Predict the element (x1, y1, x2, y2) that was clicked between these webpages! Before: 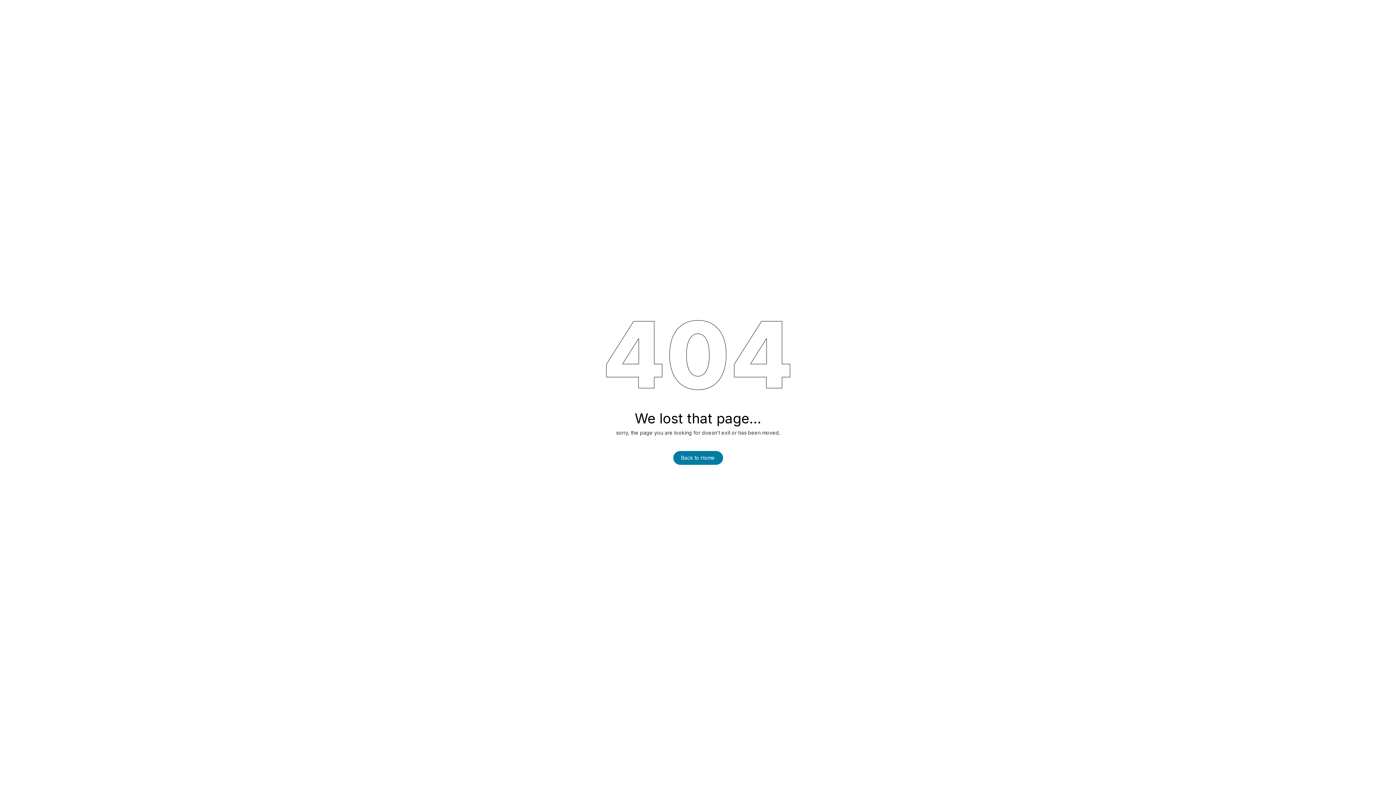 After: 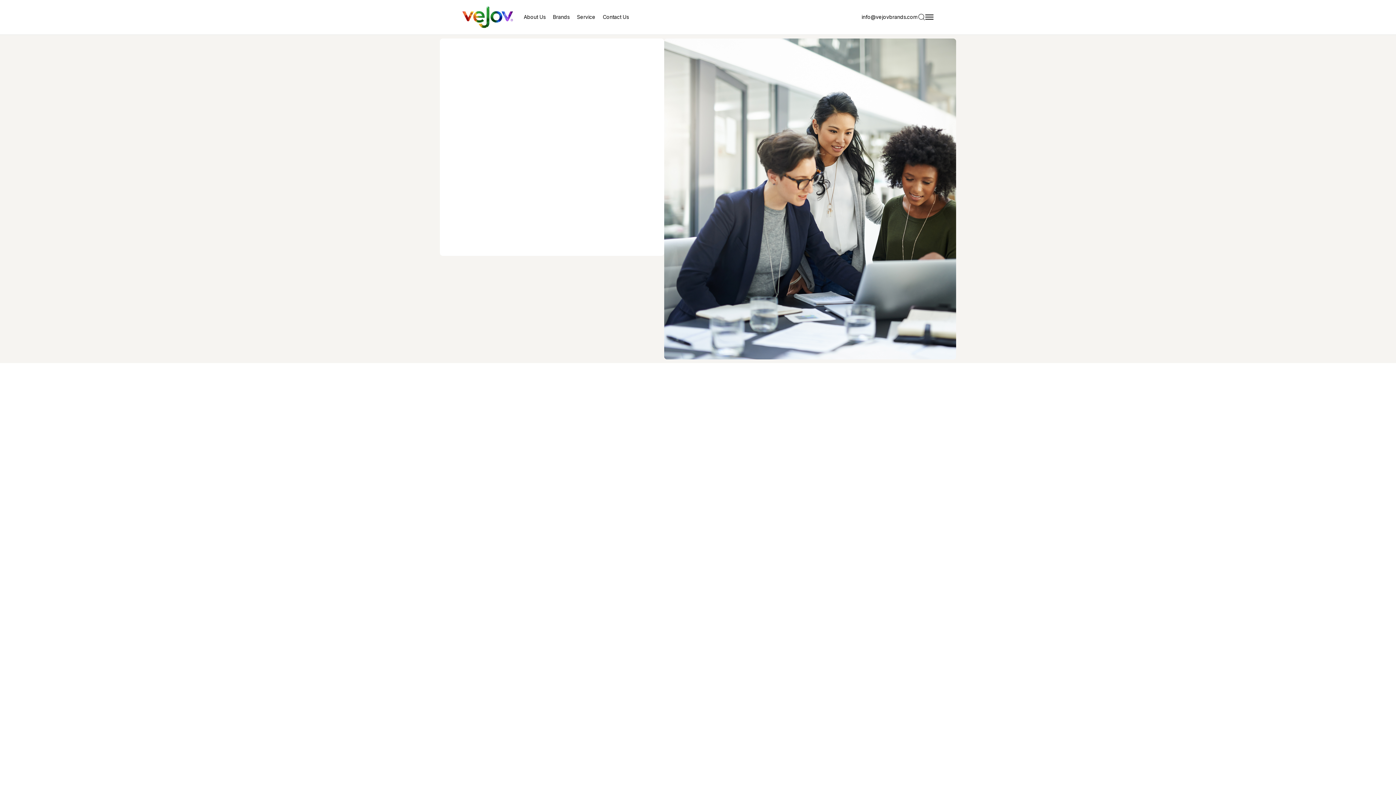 Action: label: Back to Home bbox: (673, 451, 723, 465)